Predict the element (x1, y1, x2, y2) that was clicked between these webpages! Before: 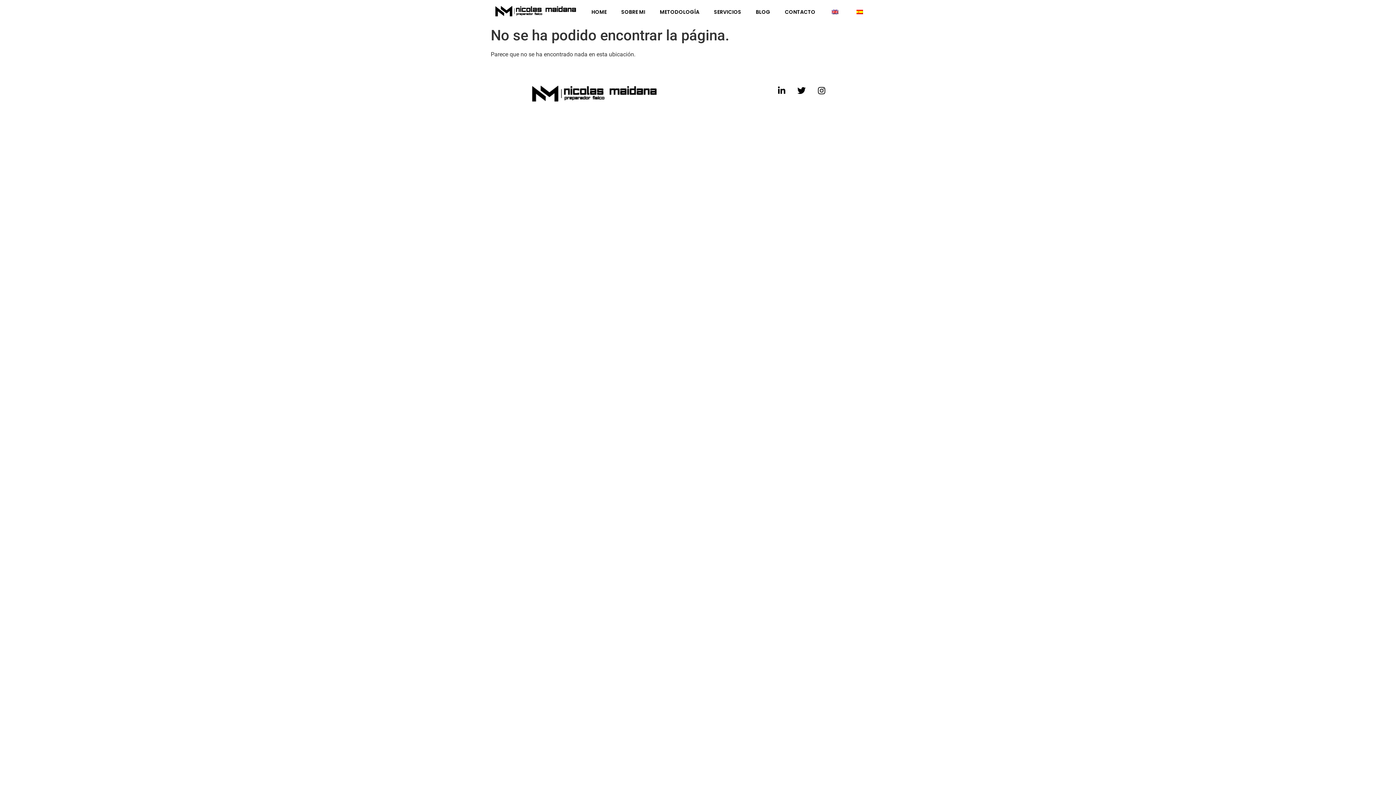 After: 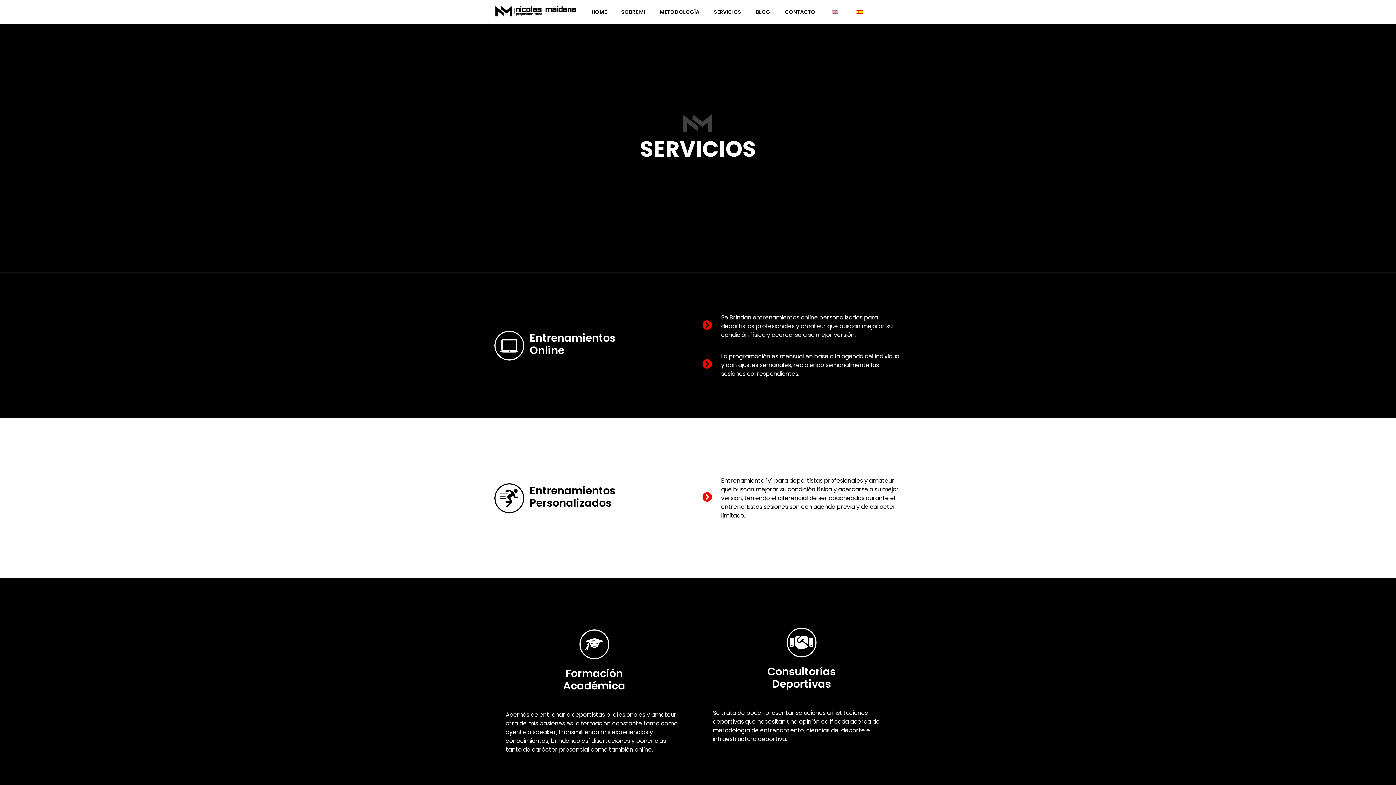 Action: bbox: (706, 3, 748, 20) label: SERVICIOS